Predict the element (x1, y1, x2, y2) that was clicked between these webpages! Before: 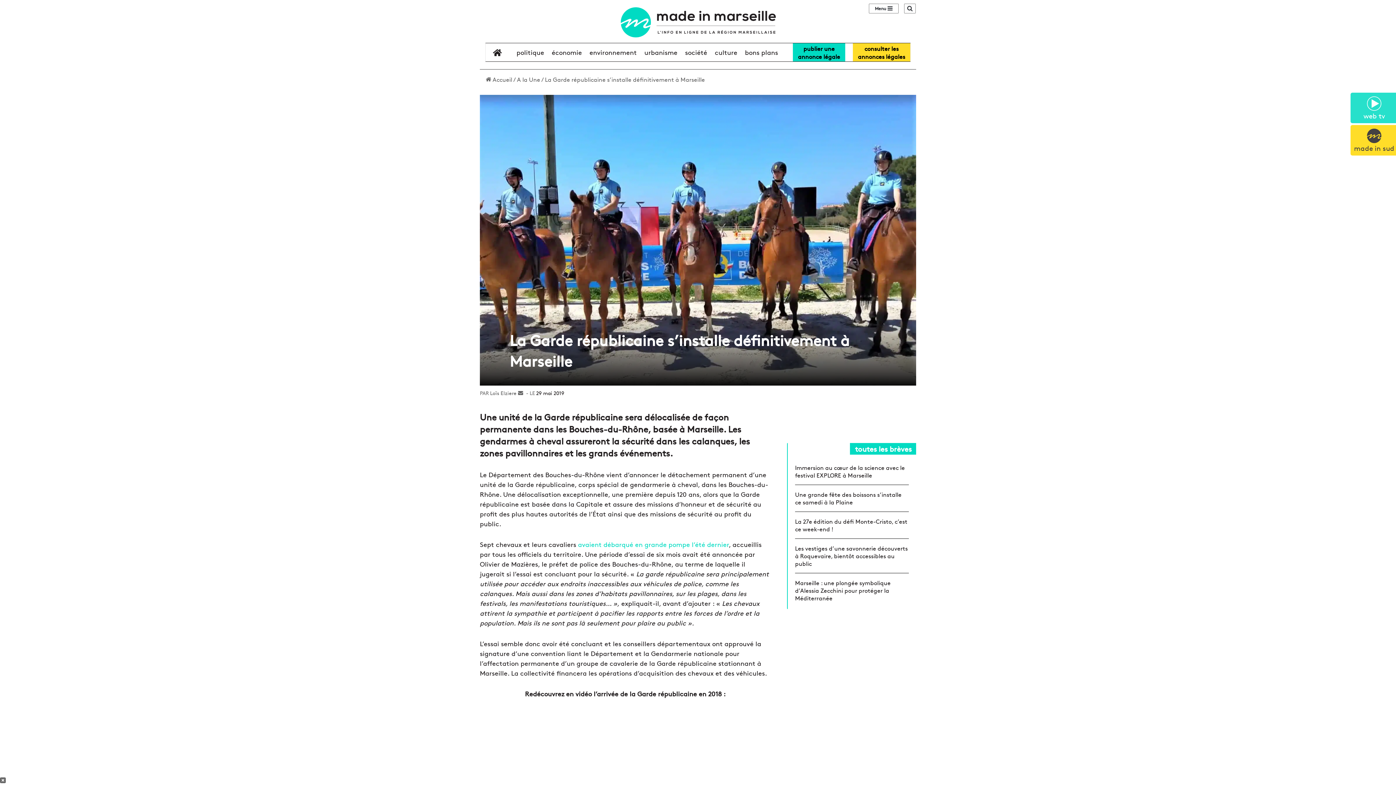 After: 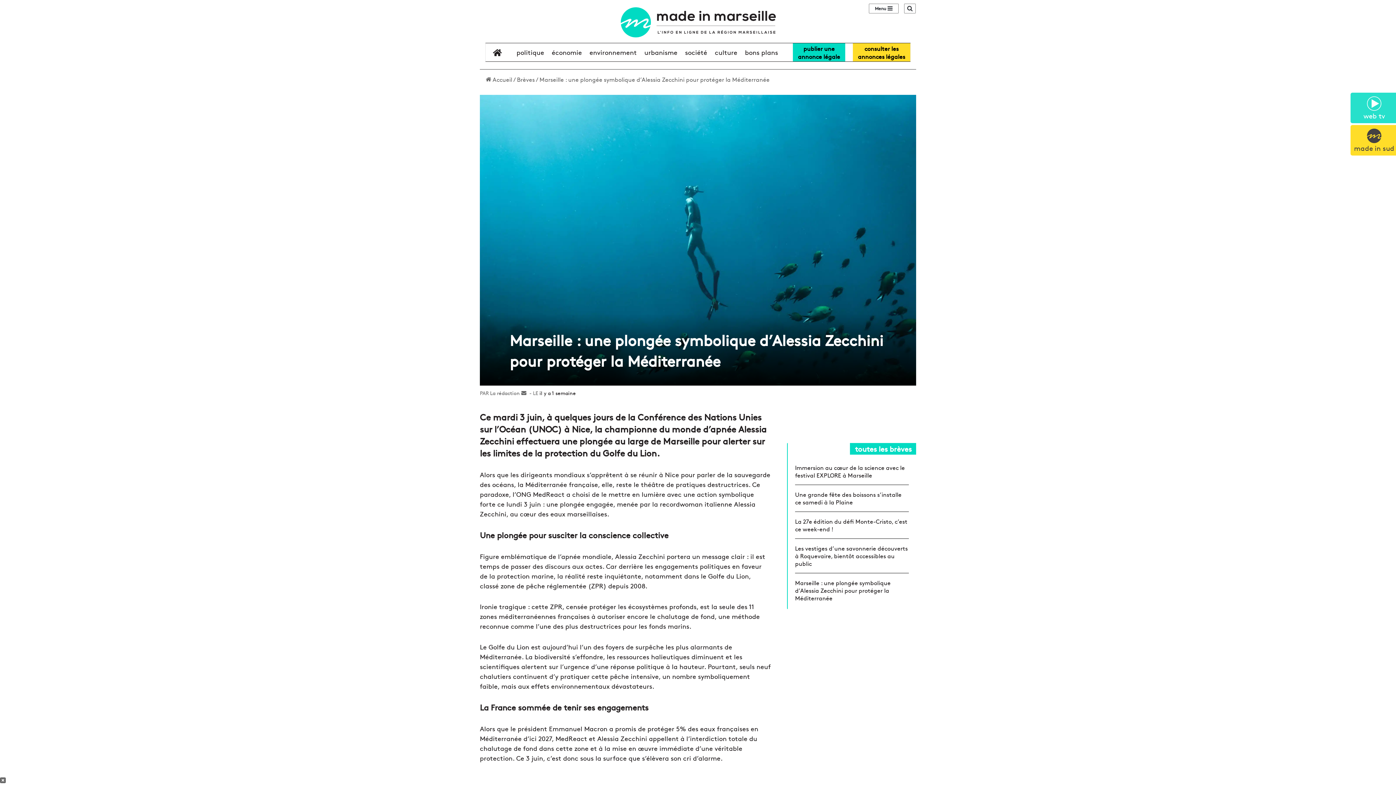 Action: label: Marseille : une plongée symbolique d’Alessia Zecchini pour protéger la Méditerranée bbox: (795, 579, 909, 602)